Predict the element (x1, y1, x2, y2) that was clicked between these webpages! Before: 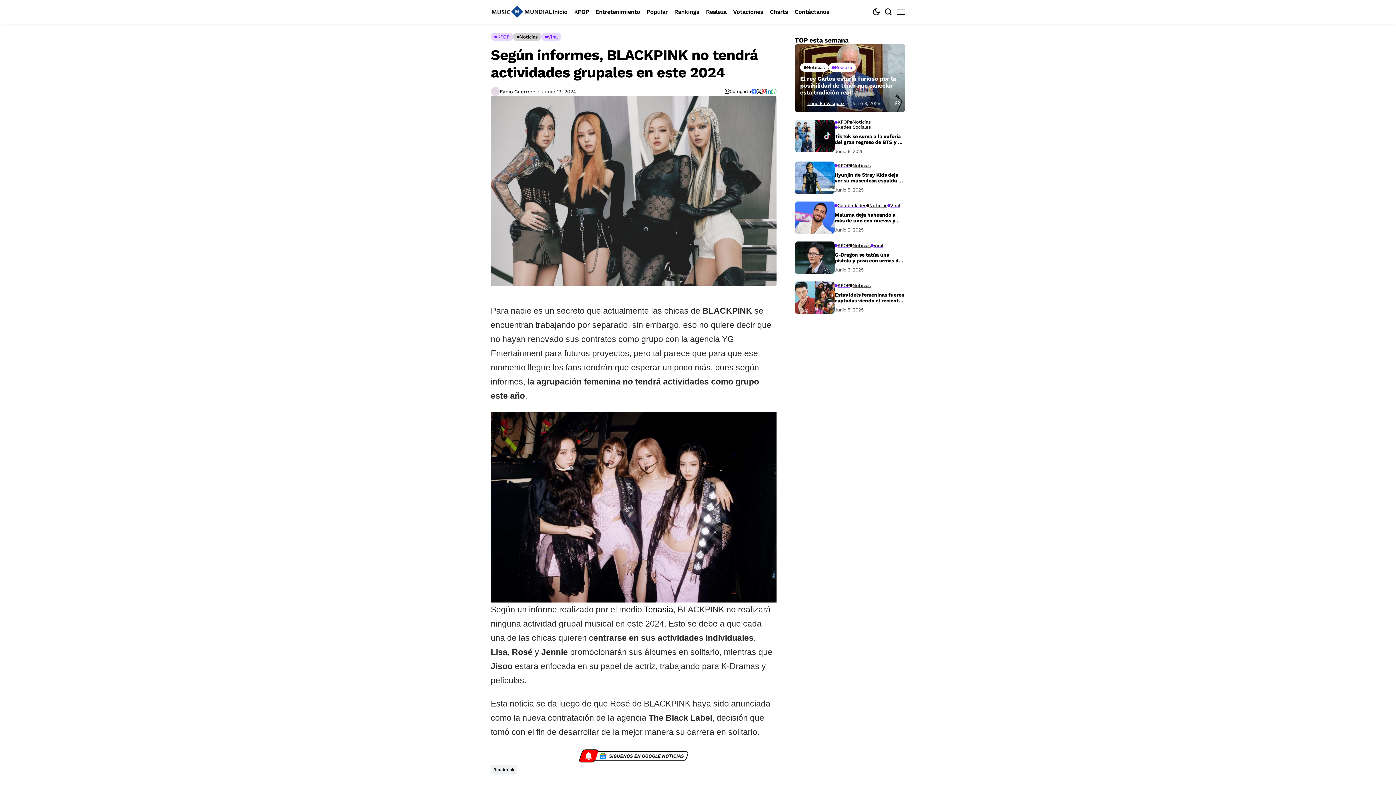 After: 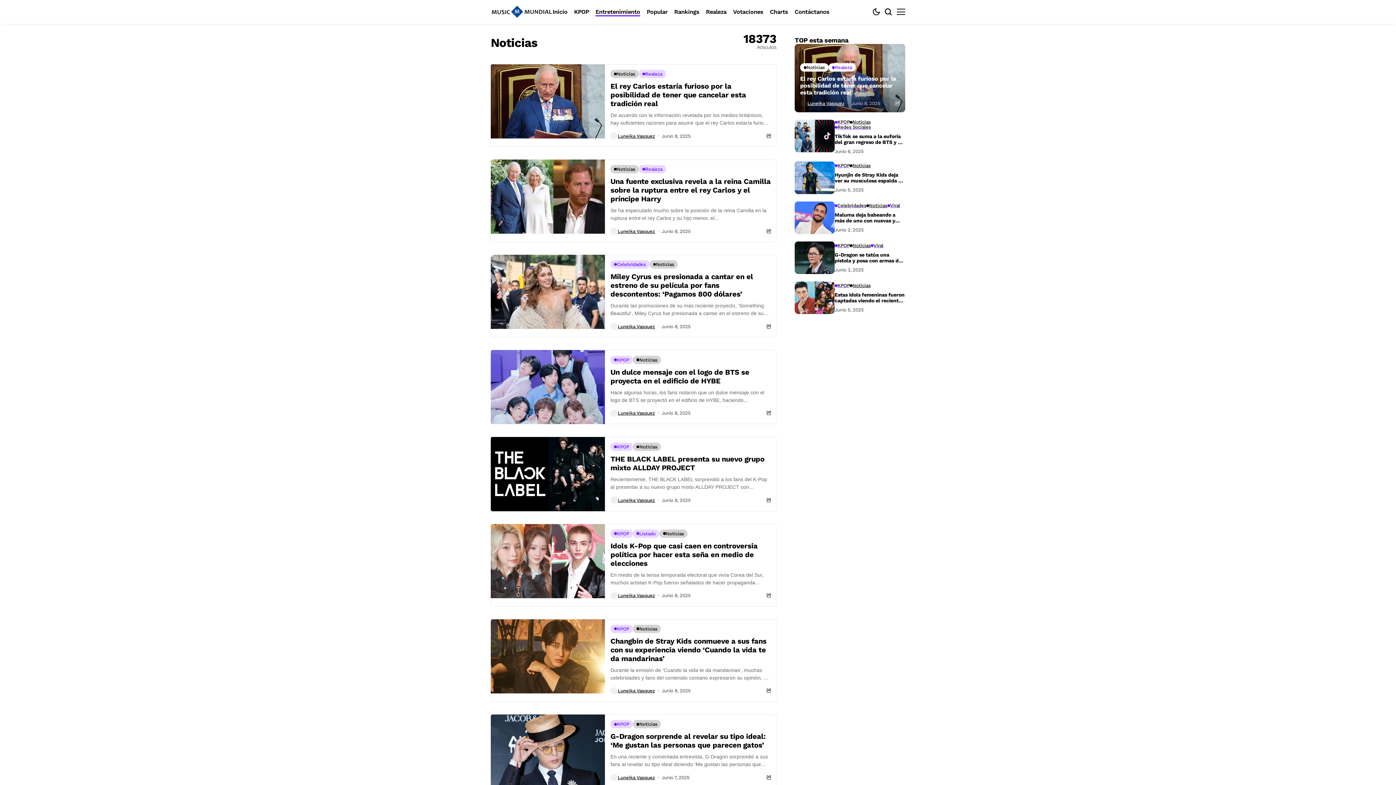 Action: label: Entretenimiento bbox: (595, 0, 640, 23)